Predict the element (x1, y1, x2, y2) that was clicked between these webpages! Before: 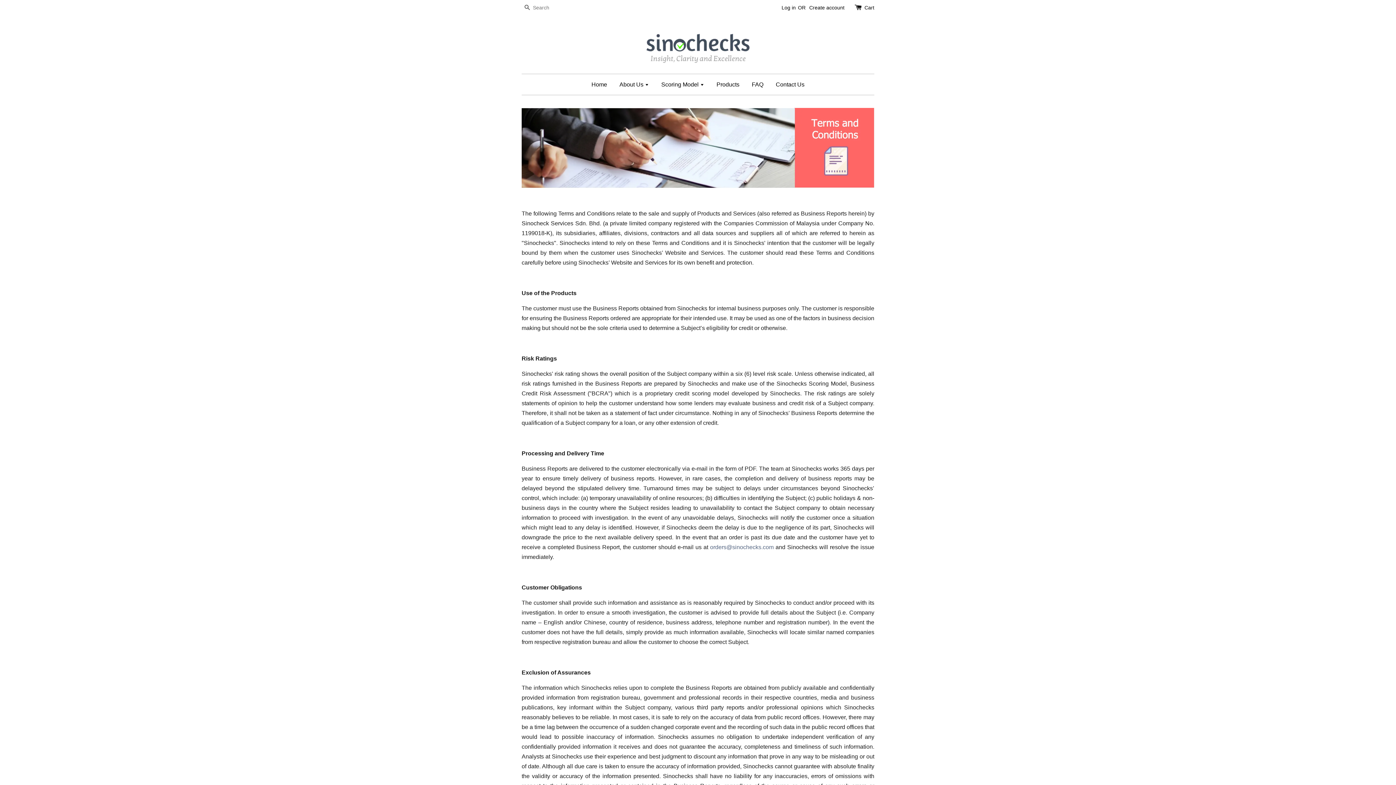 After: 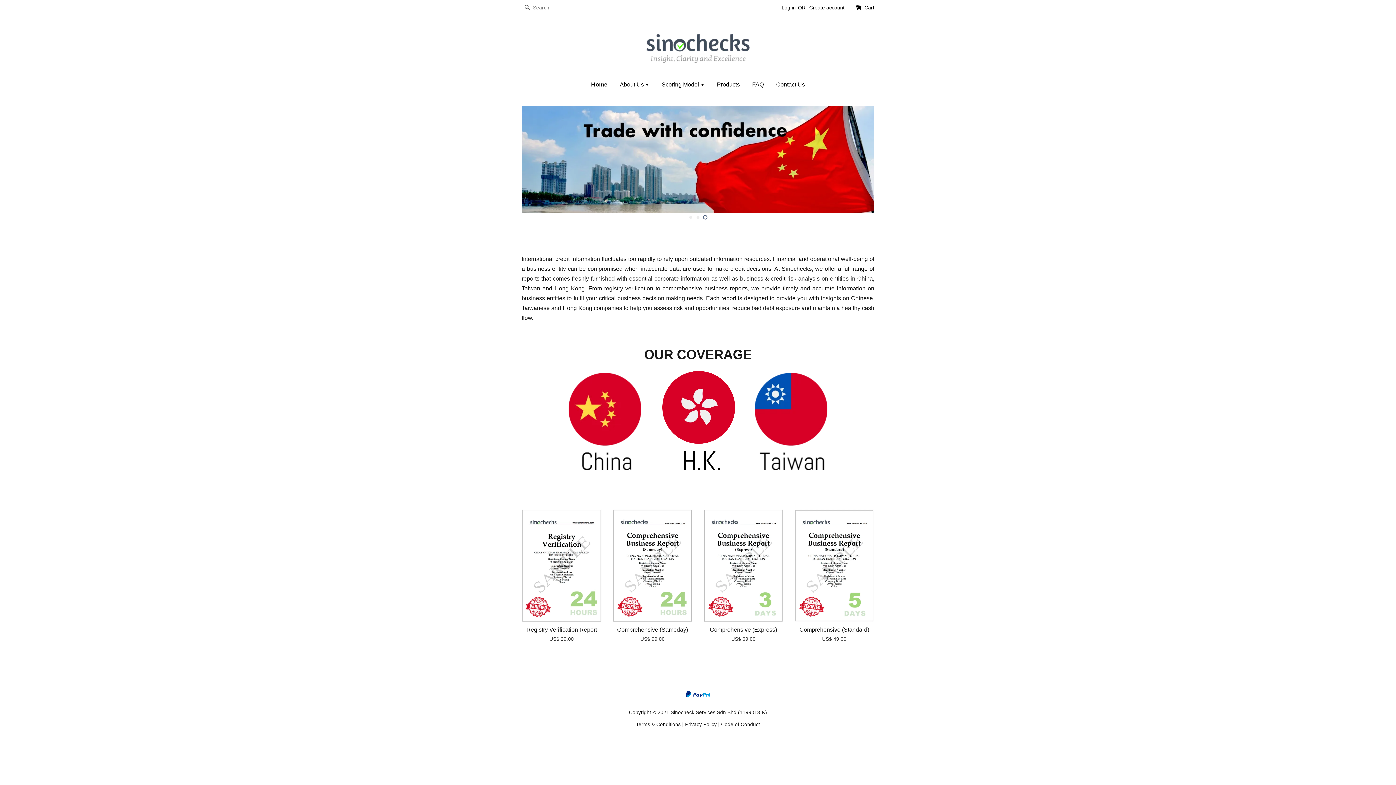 Action: label: Home bbox: (591, 74, 612, 94)